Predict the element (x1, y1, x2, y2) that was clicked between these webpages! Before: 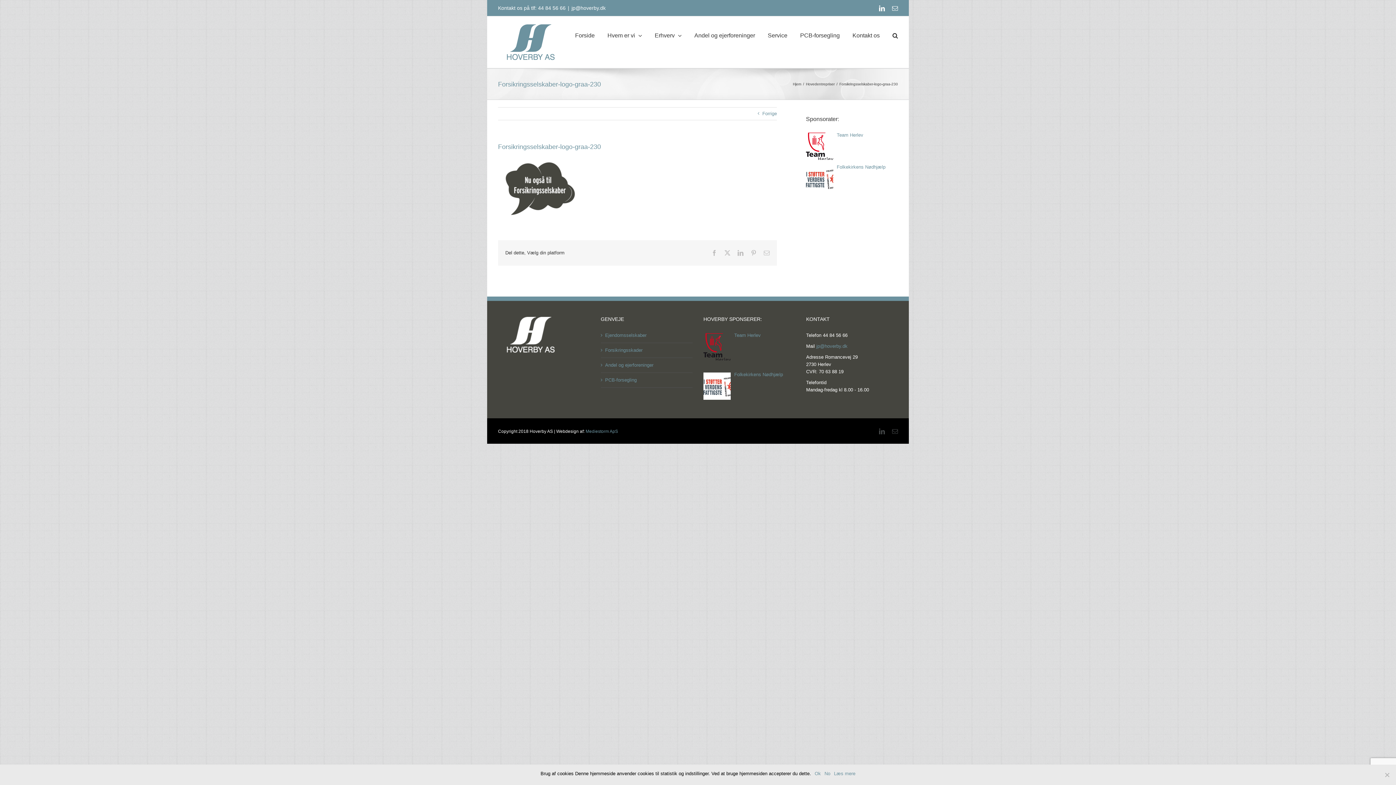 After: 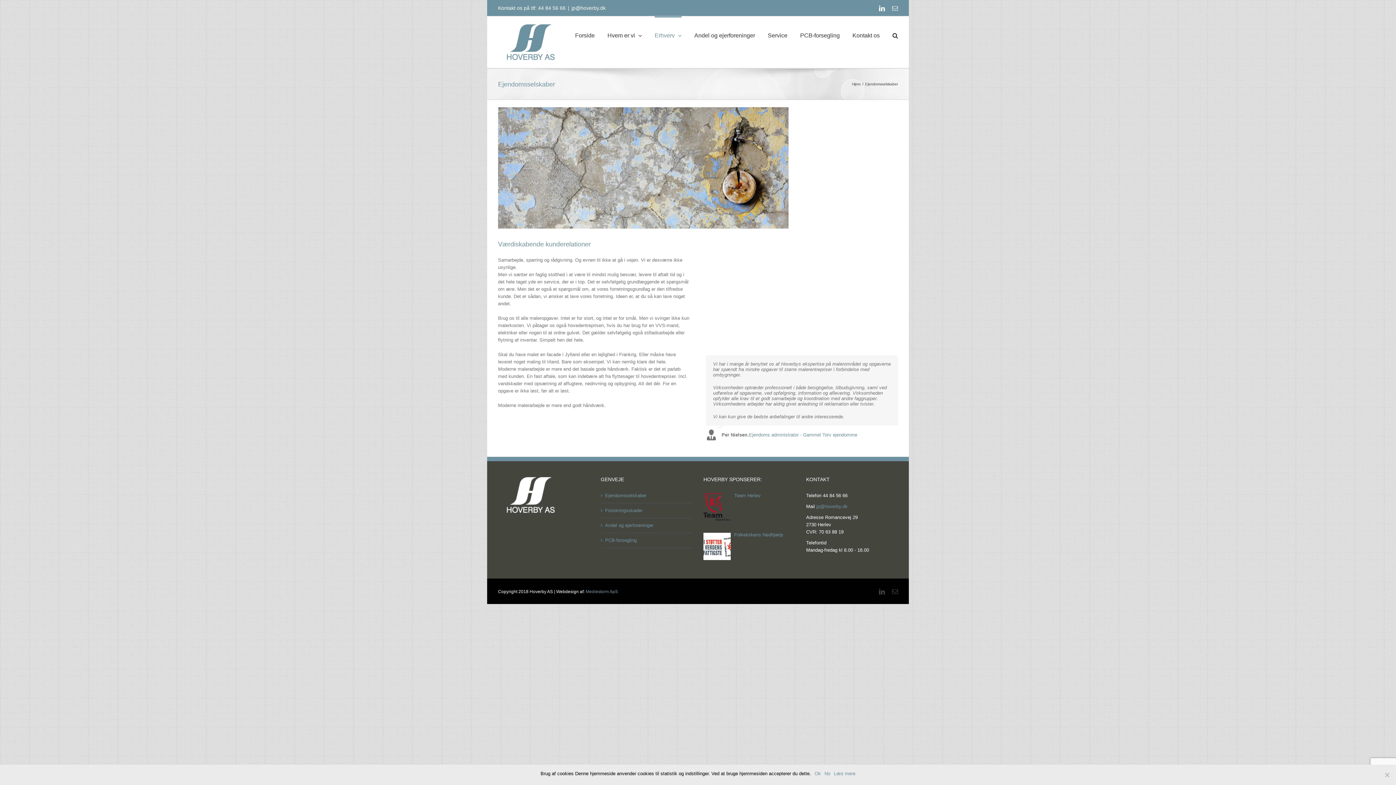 Action: bbox: (605, 331, 689, 339) label: Ejendomsselskaber